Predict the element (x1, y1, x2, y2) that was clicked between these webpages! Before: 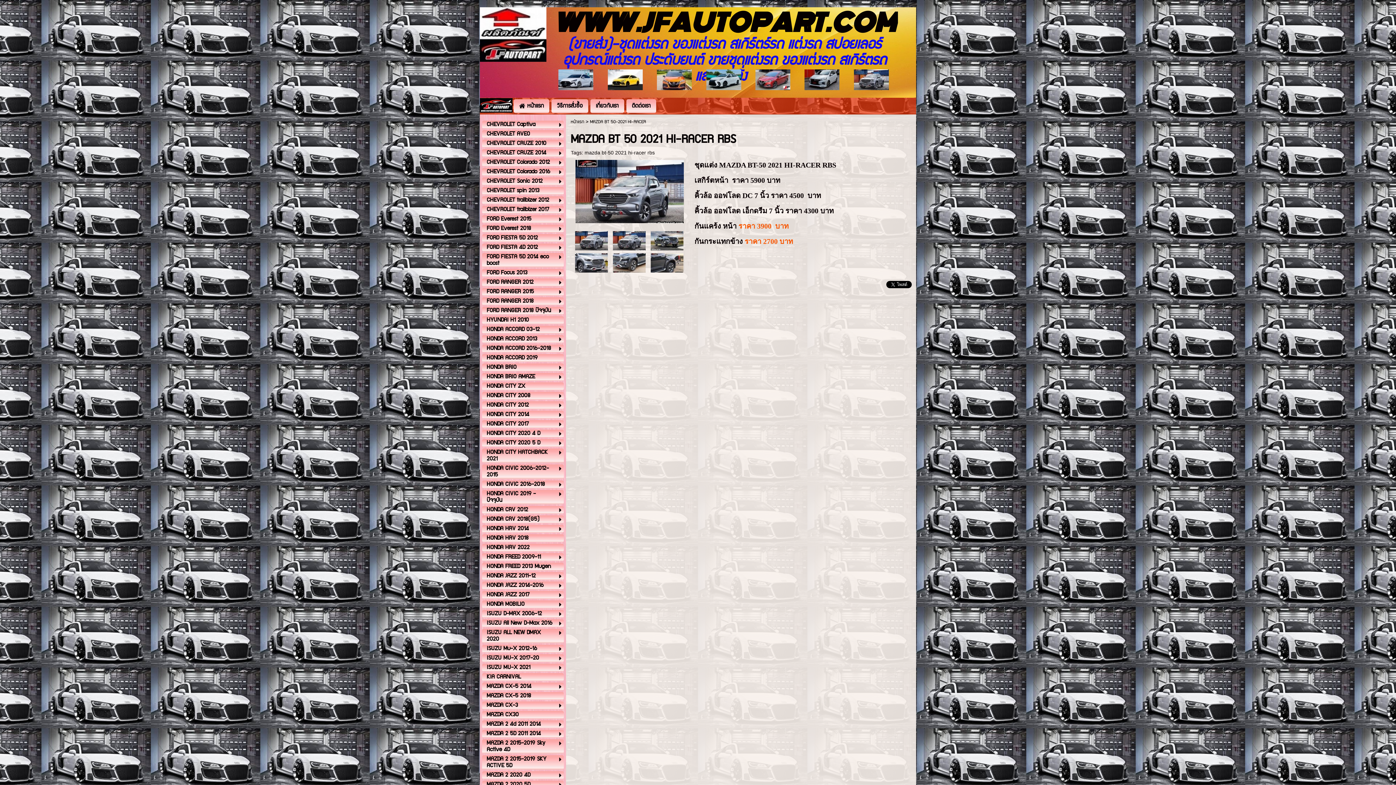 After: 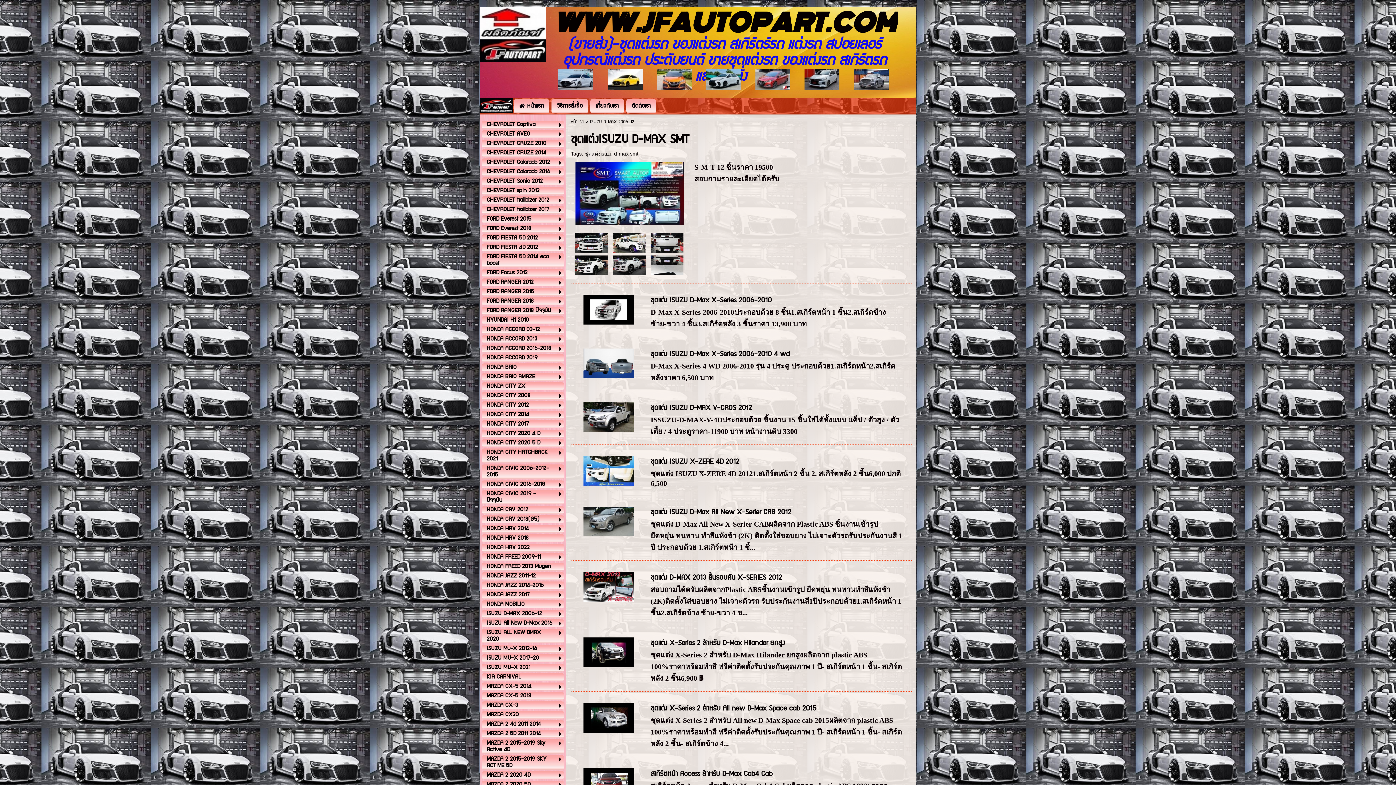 Action: label: ISUZU D-MAX 2006-12 bbox: (486, 610, 552, 618)